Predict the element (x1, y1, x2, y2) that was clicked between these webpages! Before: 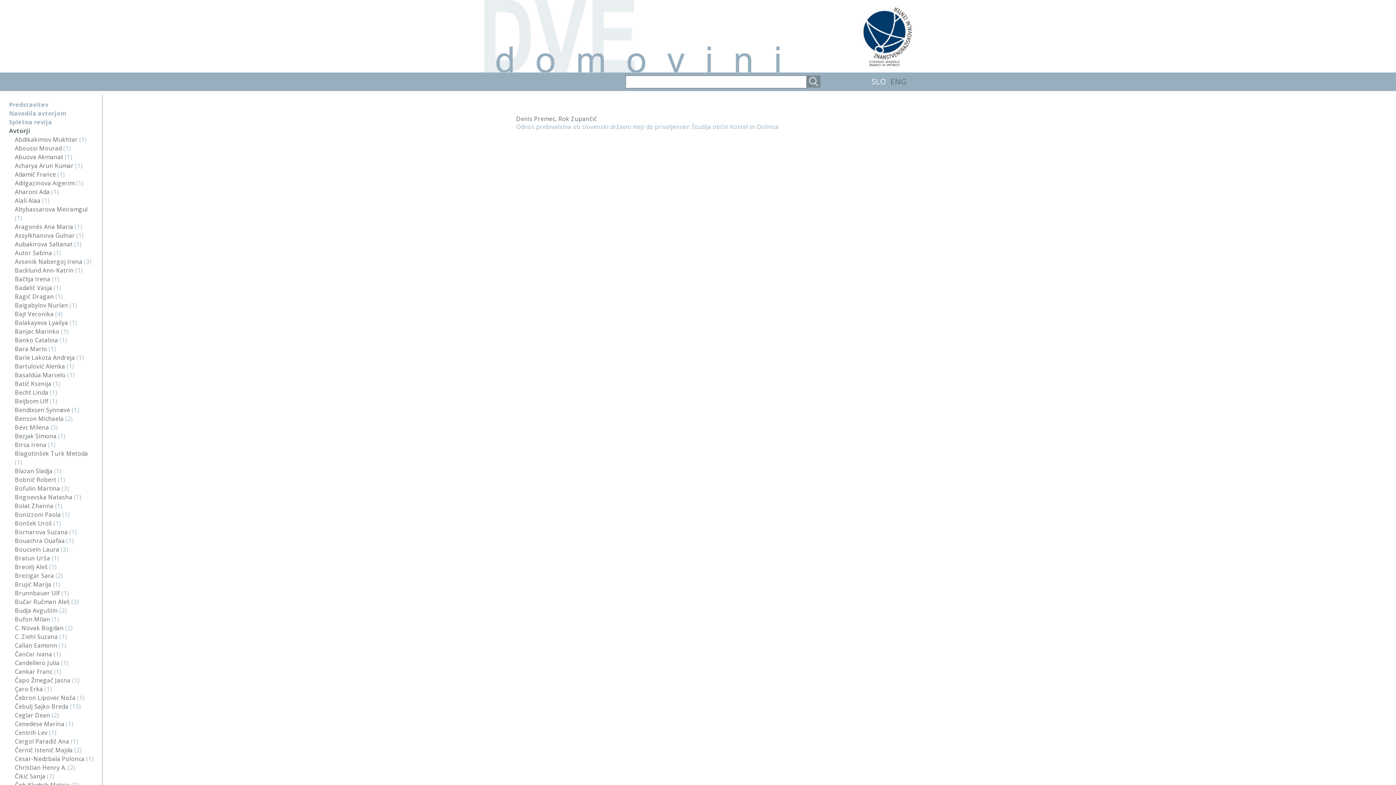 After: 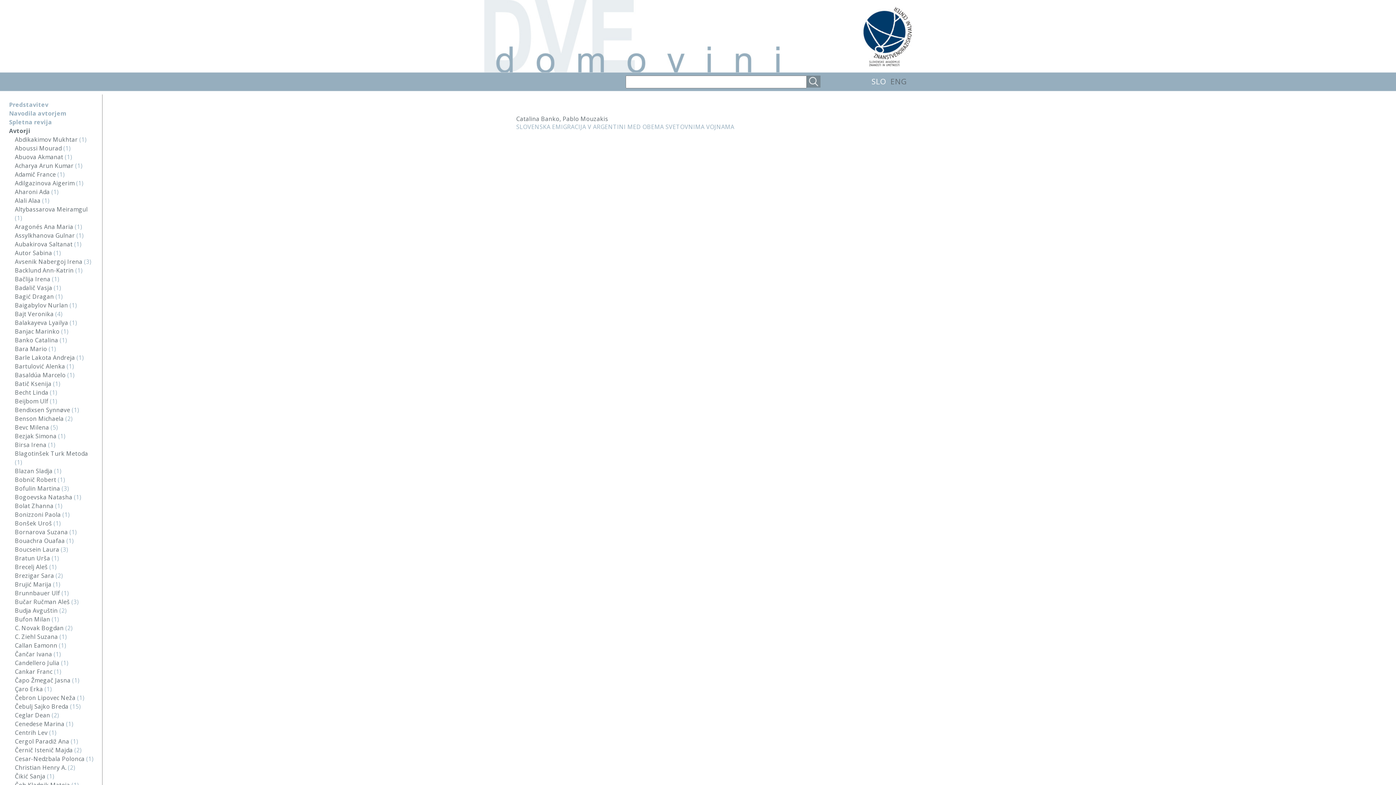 Action: bbox: (14, 336, 59, 344) label: Banko Catalina 